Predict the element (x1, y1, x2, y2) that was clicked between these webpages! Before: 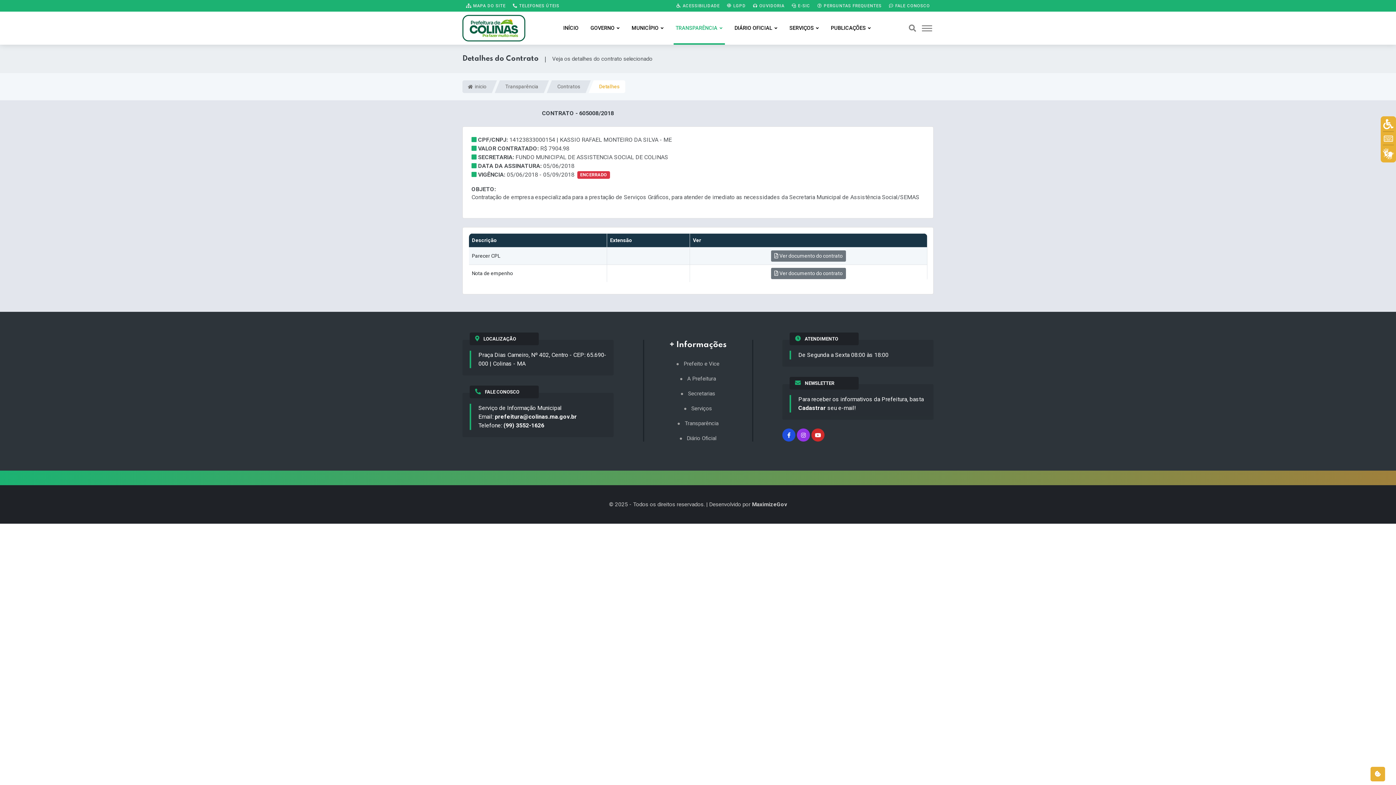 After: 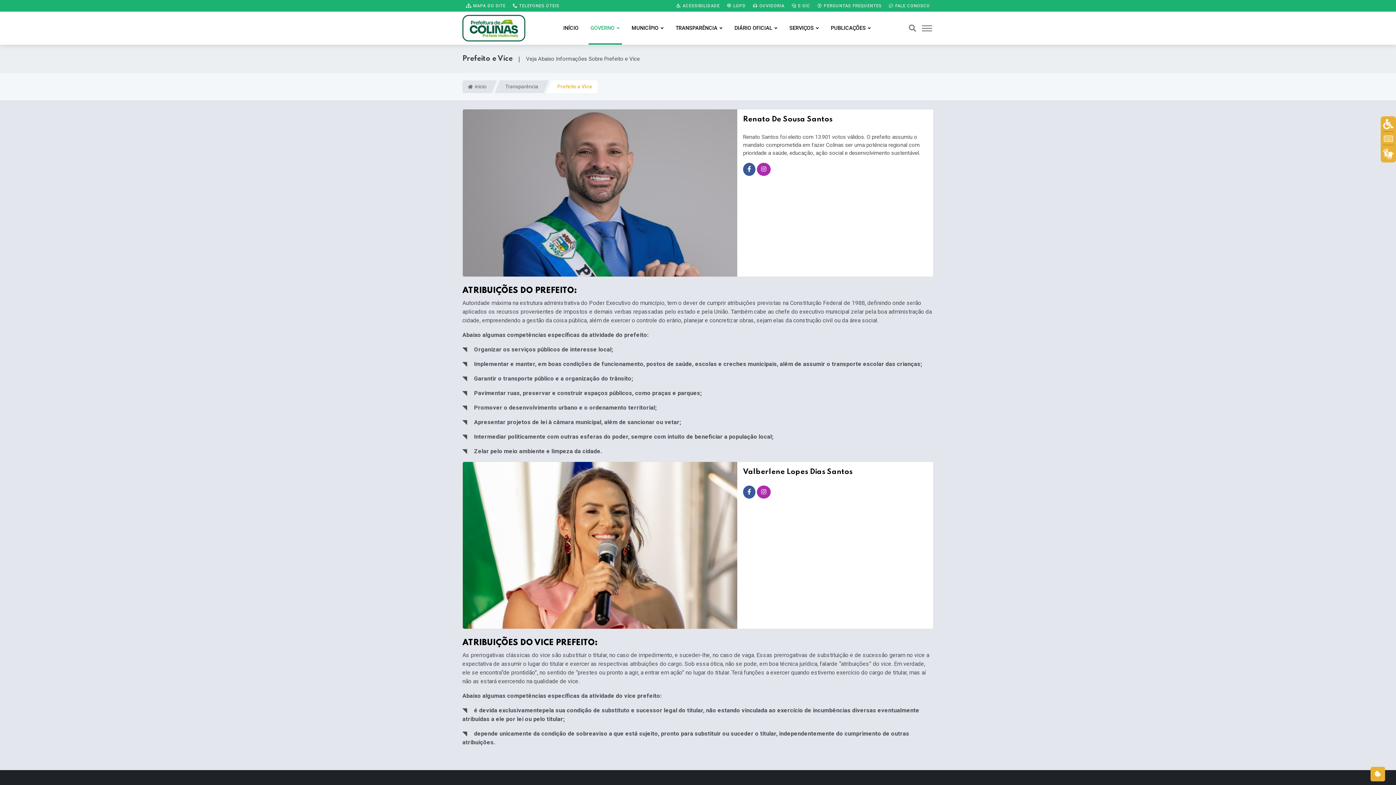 Action: label: Prefeito e Vice bbox: (676, 361, 719, 366)